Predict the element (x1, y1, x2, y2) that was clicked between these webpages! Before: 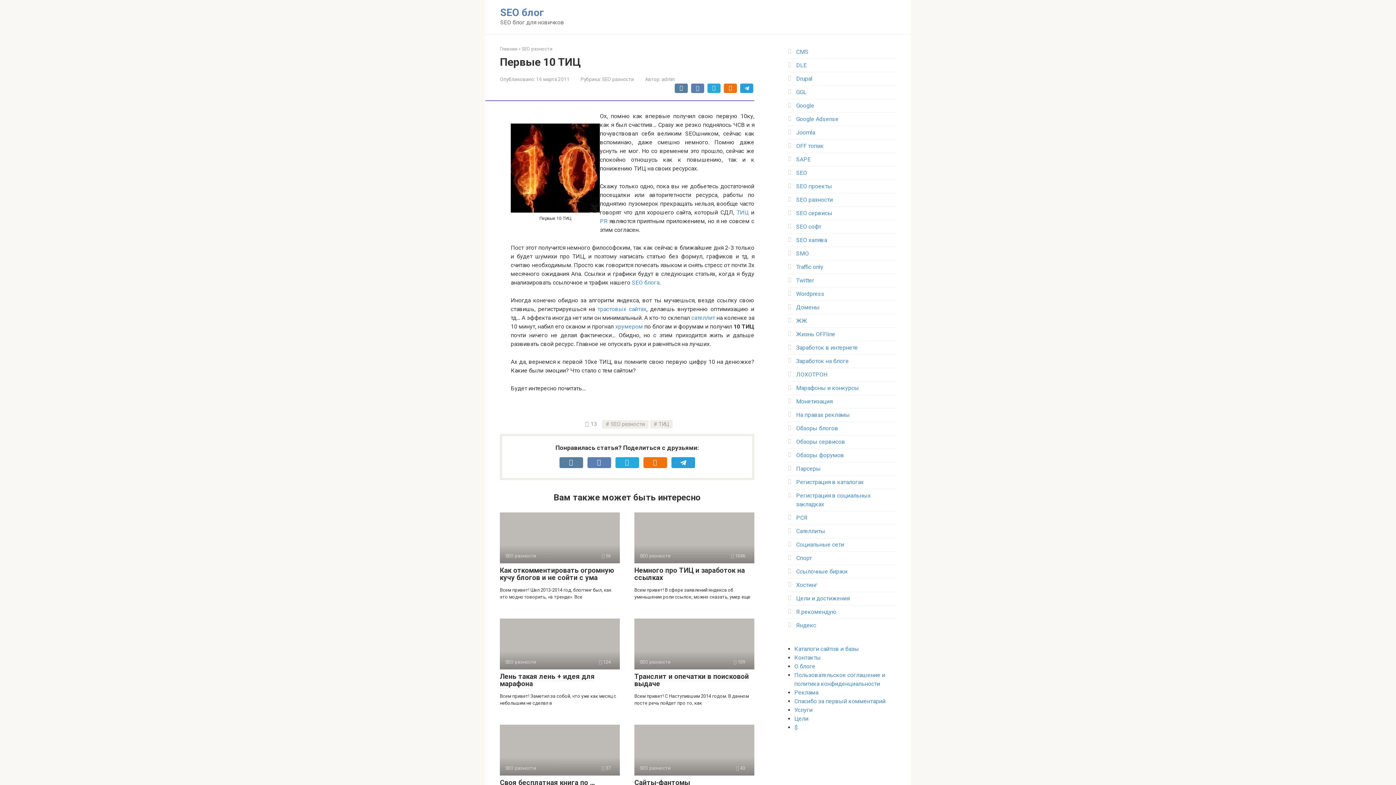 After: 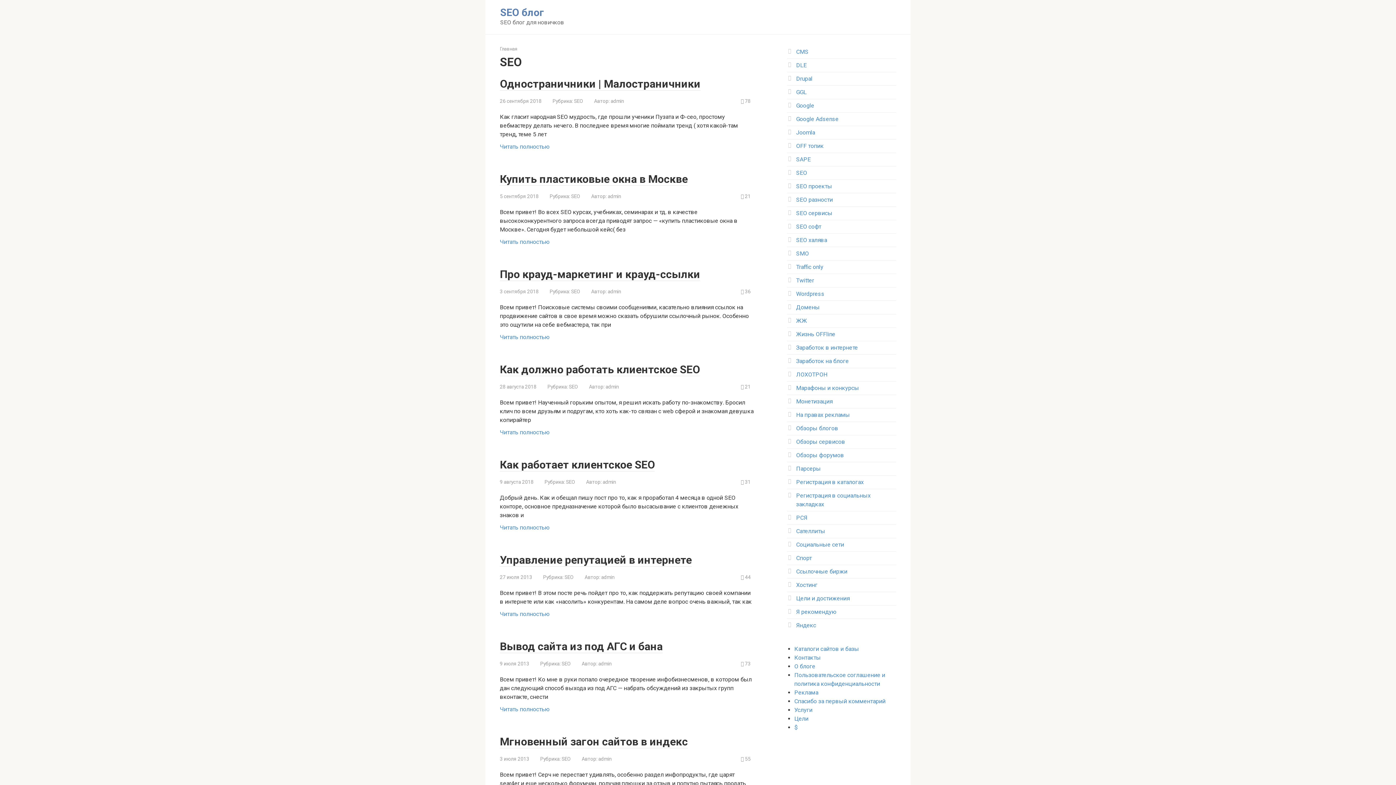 Action: label: SEO bbox: (796, 169, 807, 176)